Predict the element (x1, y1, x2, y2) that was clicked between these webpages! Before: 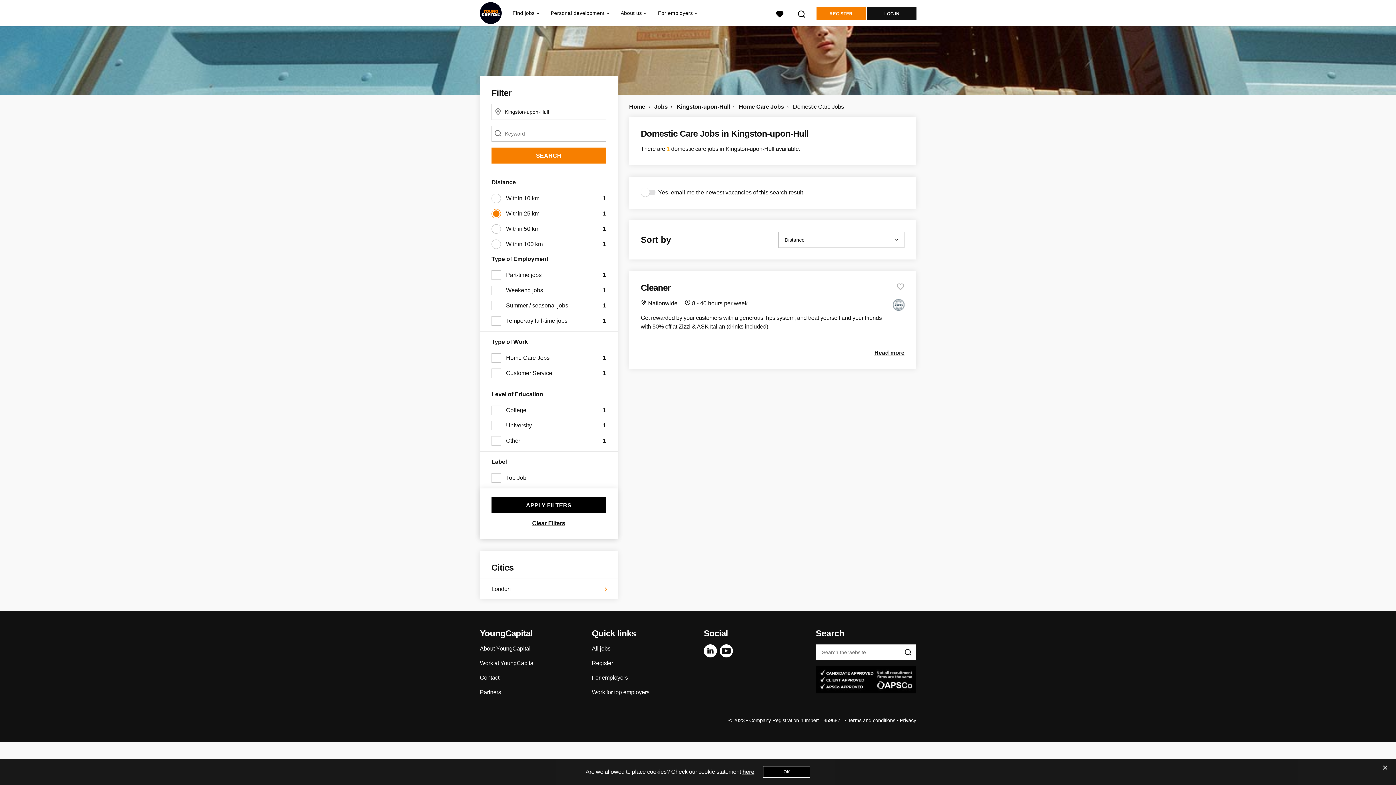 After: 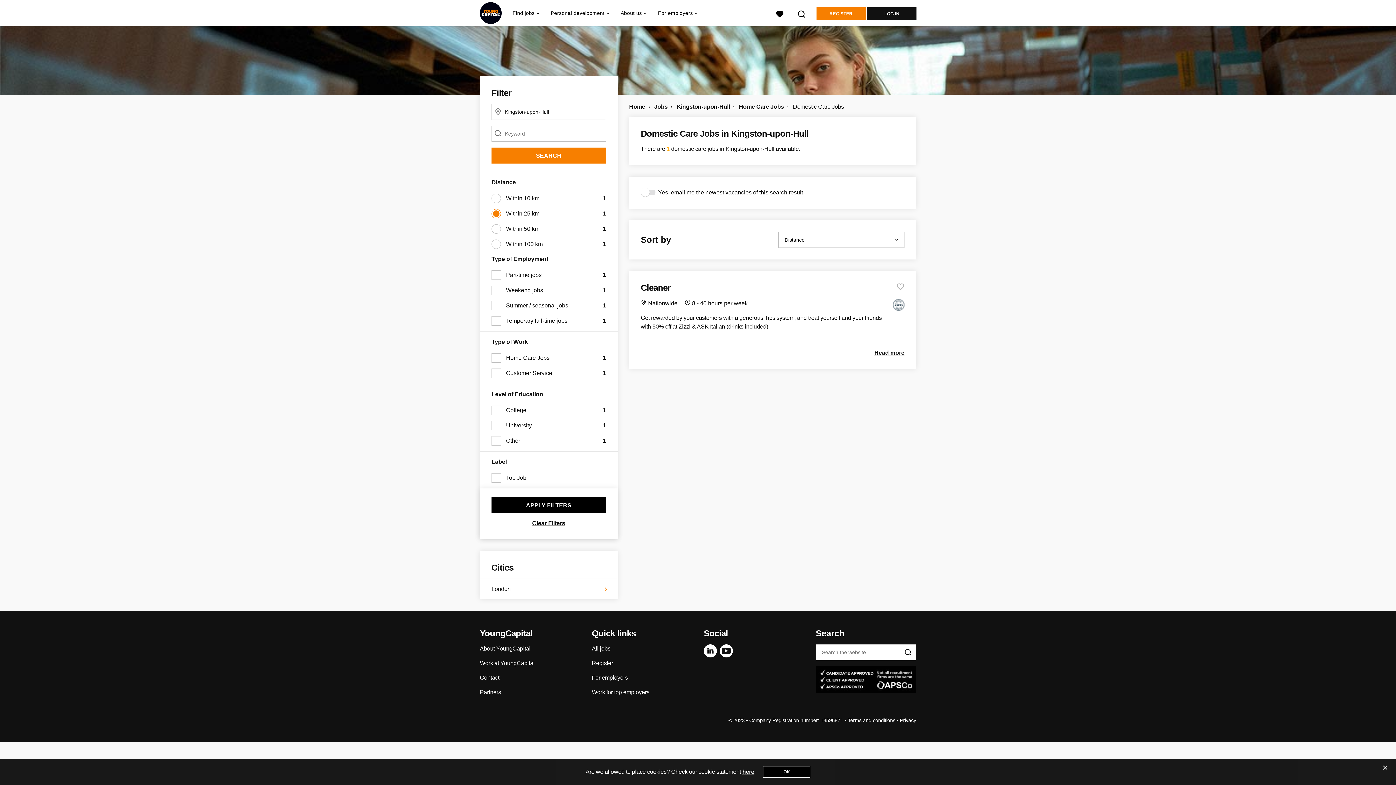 Action: label: Domestic Care Jobs bbox: (793, 103, 844, 109)